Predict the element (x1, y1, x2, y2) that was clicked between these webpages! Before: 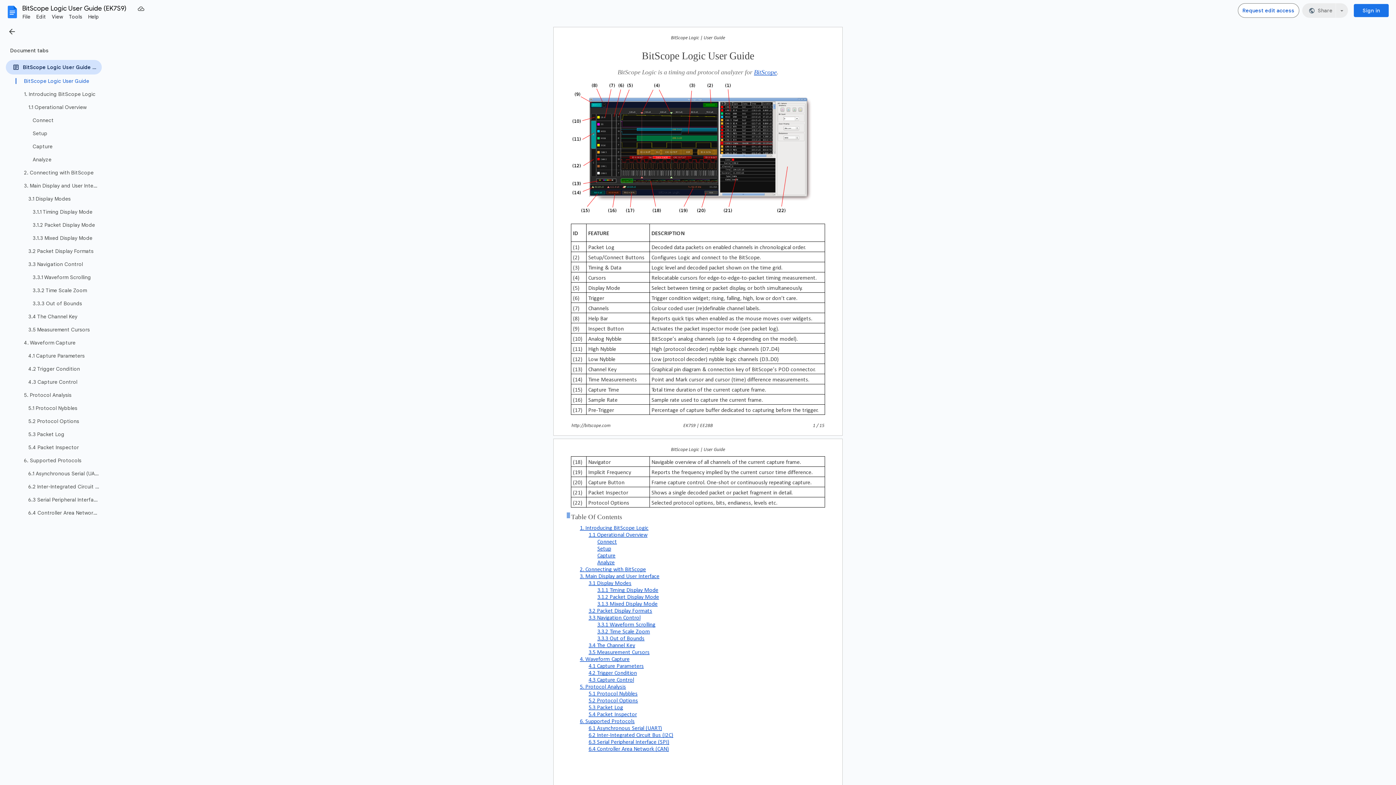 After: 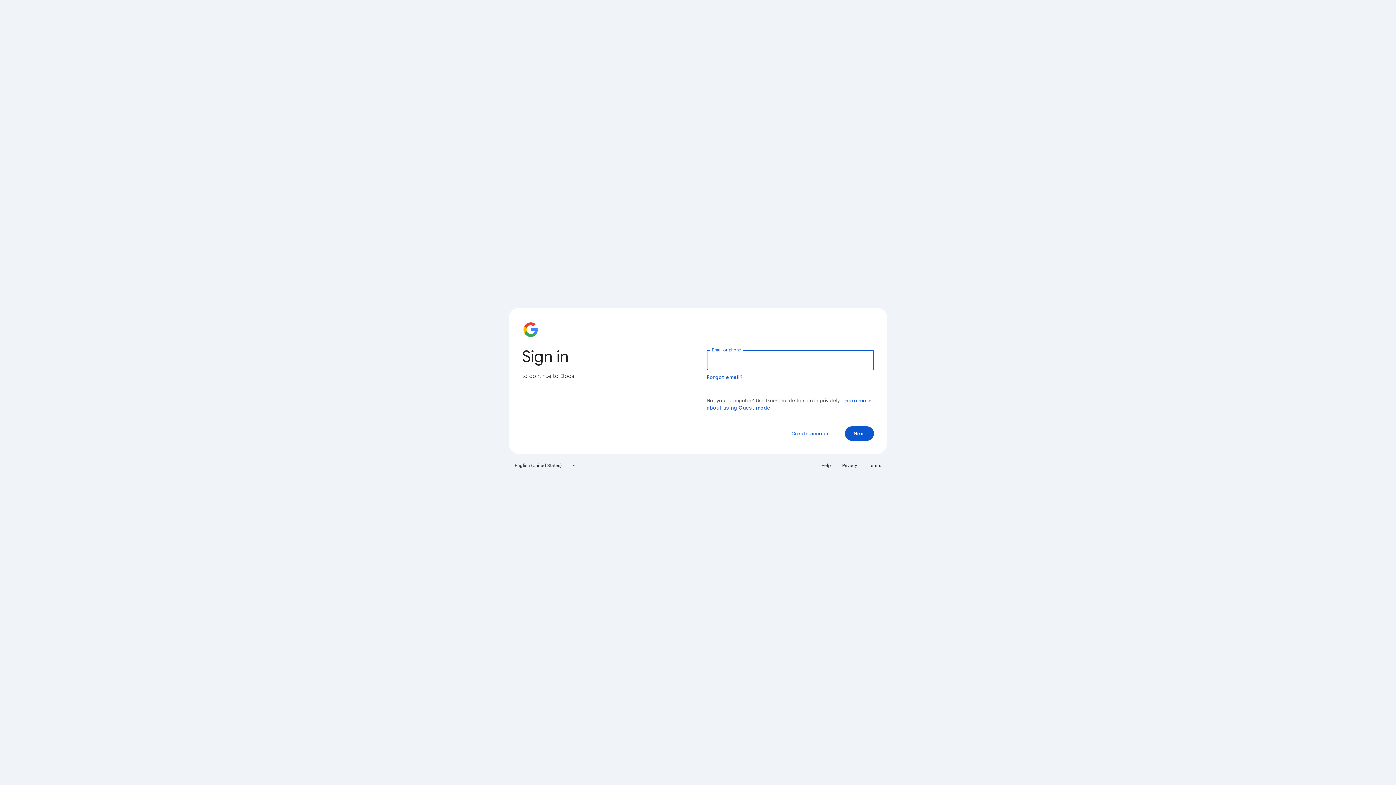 Action: bbox: (1354, 4, 1389, 17) label: Sign in